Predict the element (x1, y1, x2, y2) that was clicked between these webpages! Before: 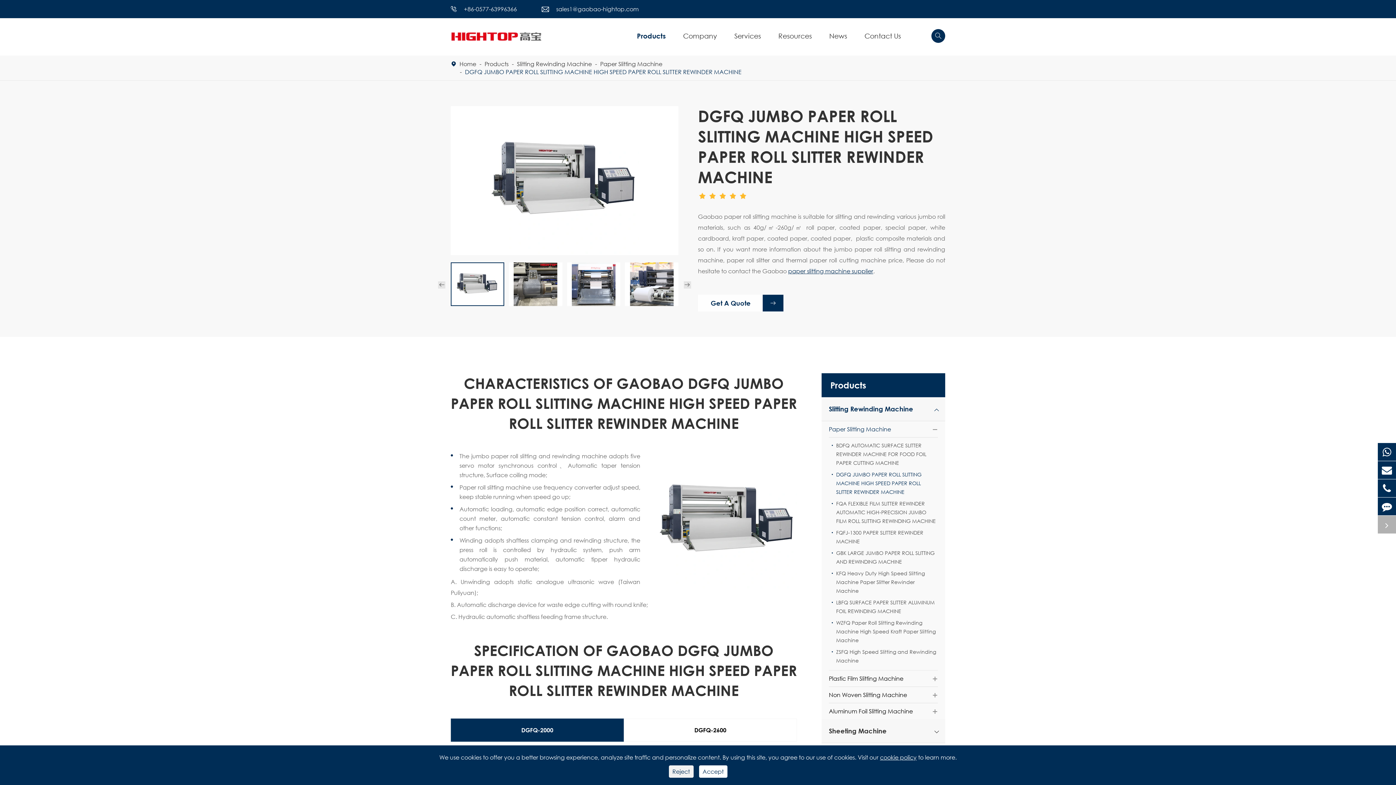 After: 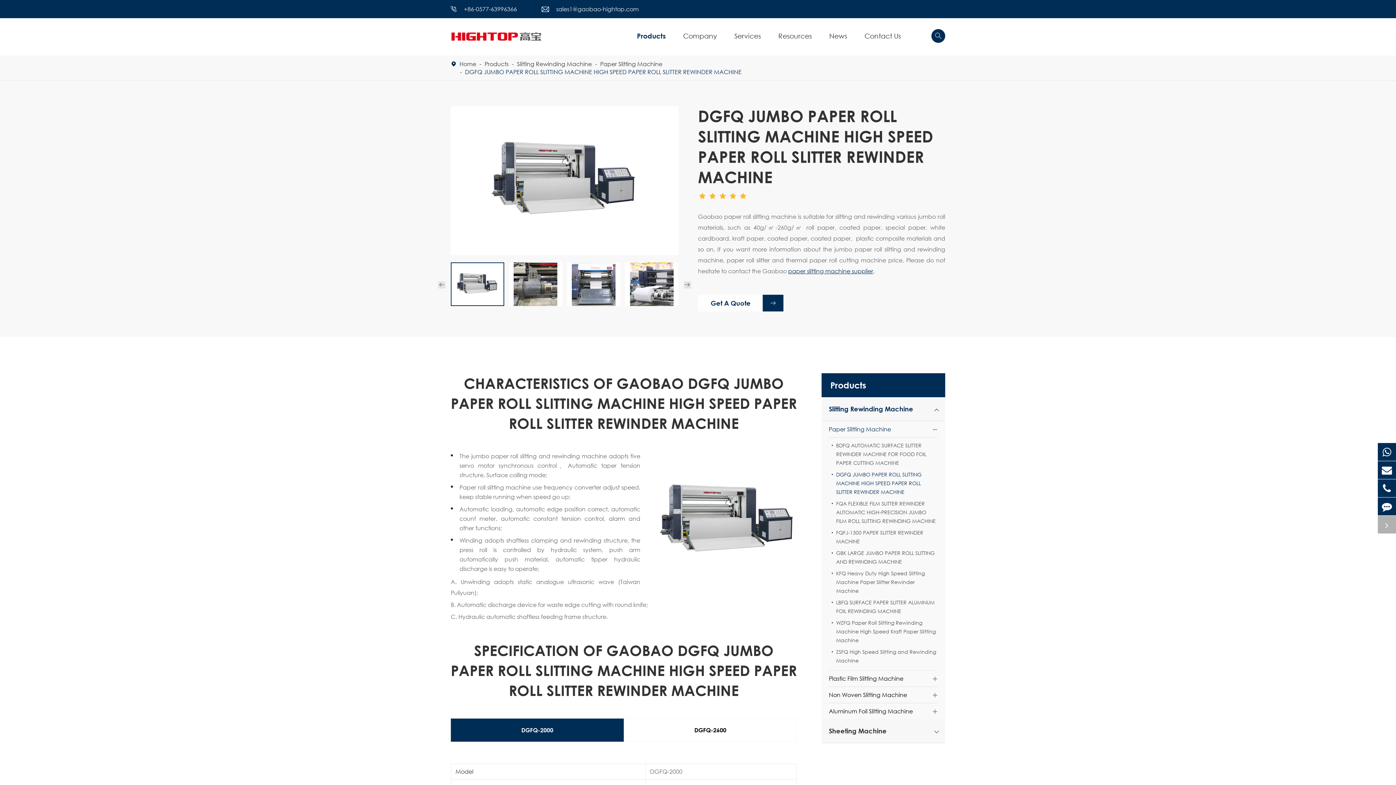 Action: label: Accept bbox: (699, 765, 727, 778)